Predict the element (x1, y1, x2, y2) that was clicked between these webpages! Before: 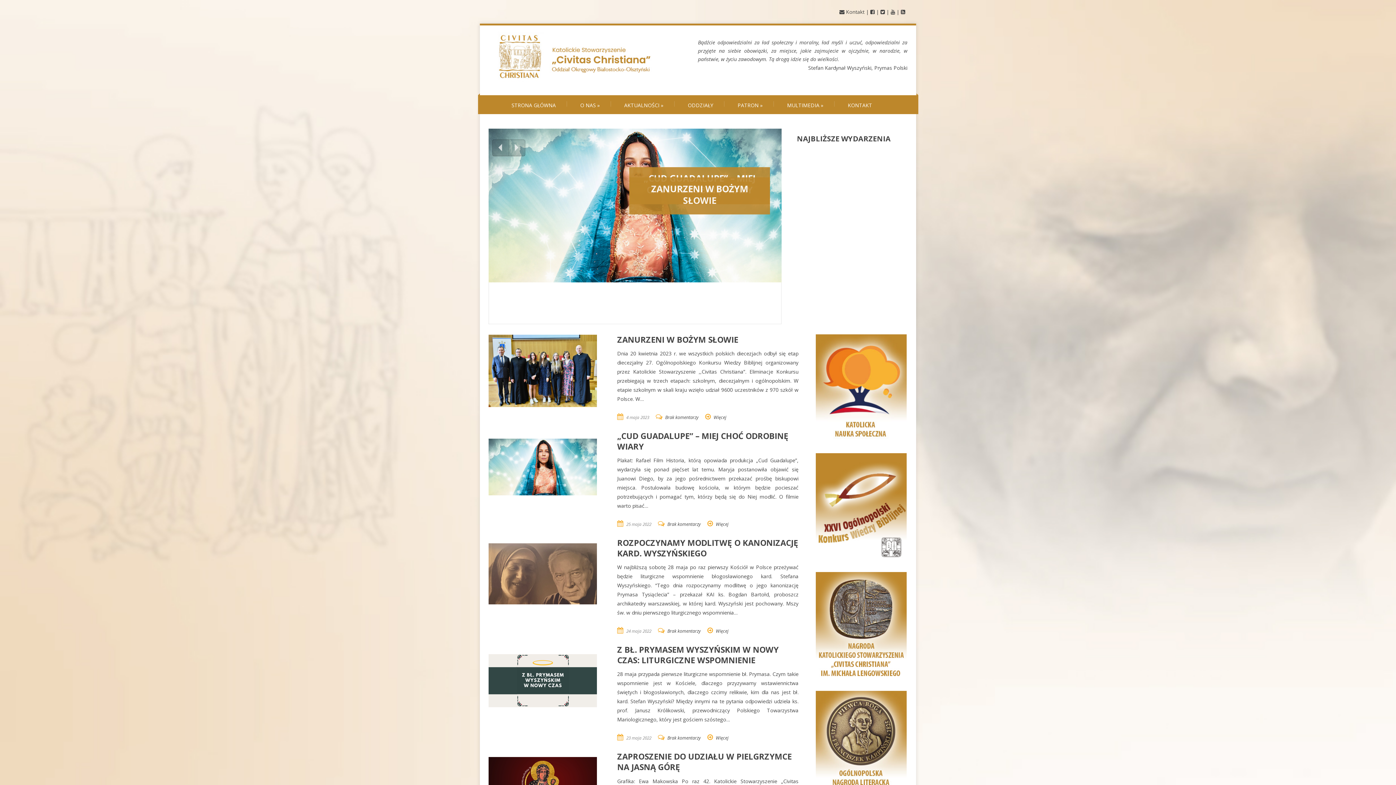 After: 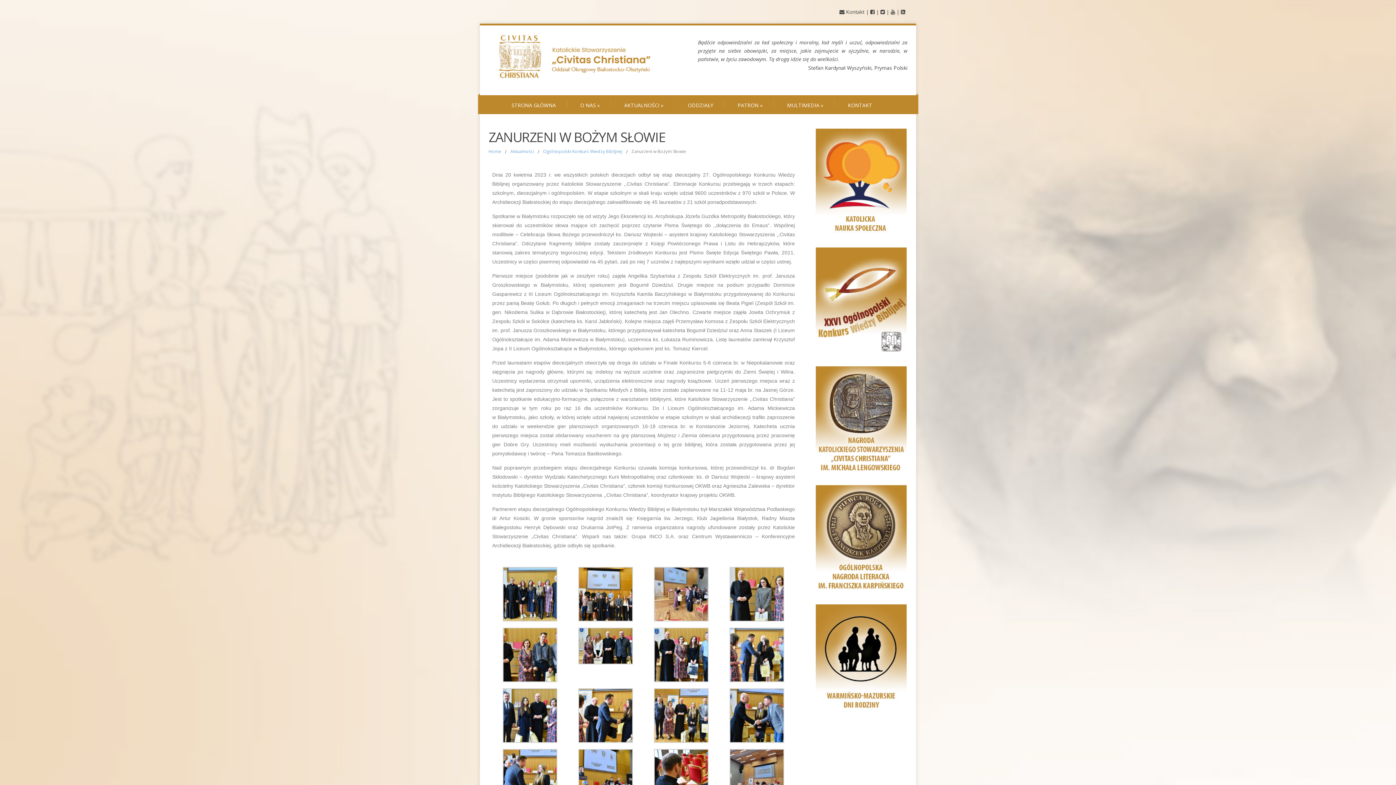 Action: label: Brak komentarzy bbox: (665, 414, 698, 420)